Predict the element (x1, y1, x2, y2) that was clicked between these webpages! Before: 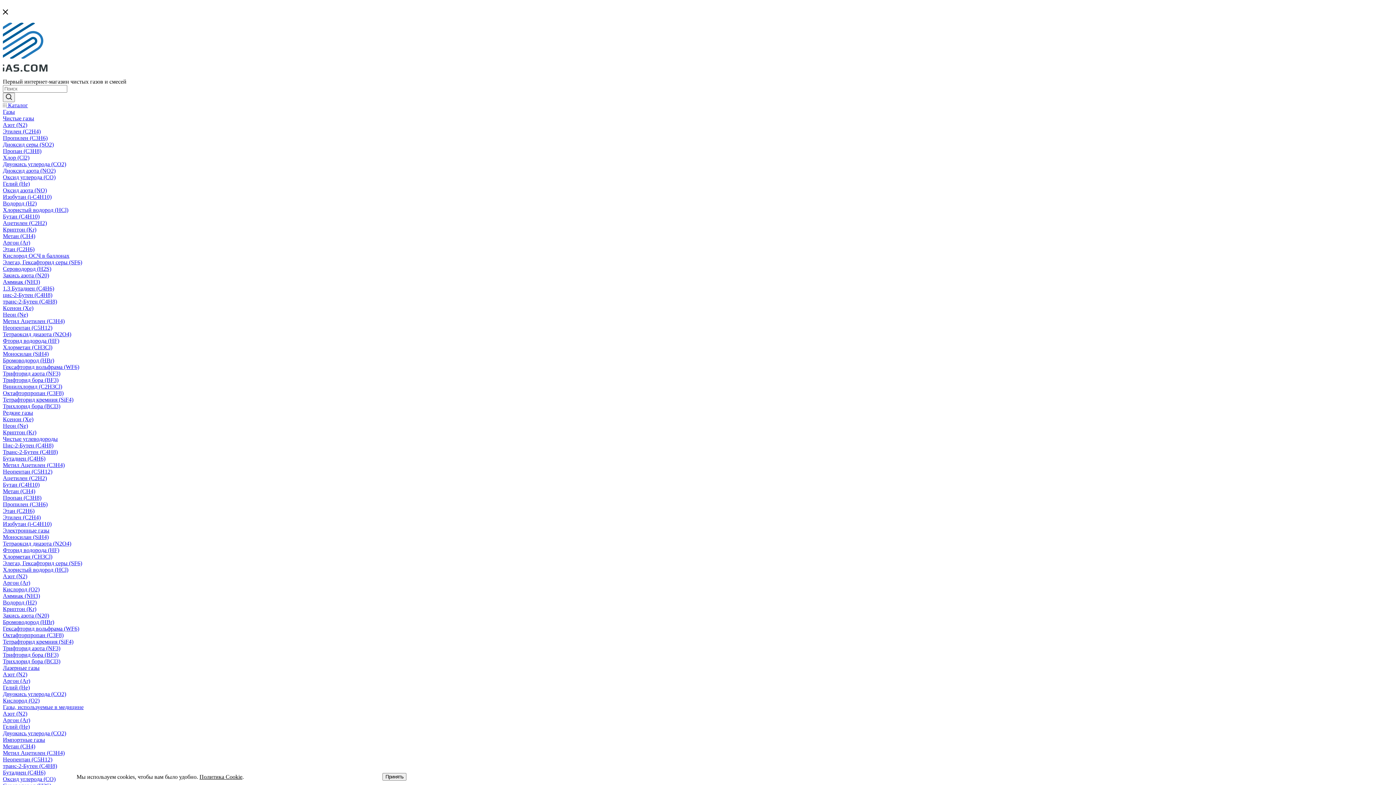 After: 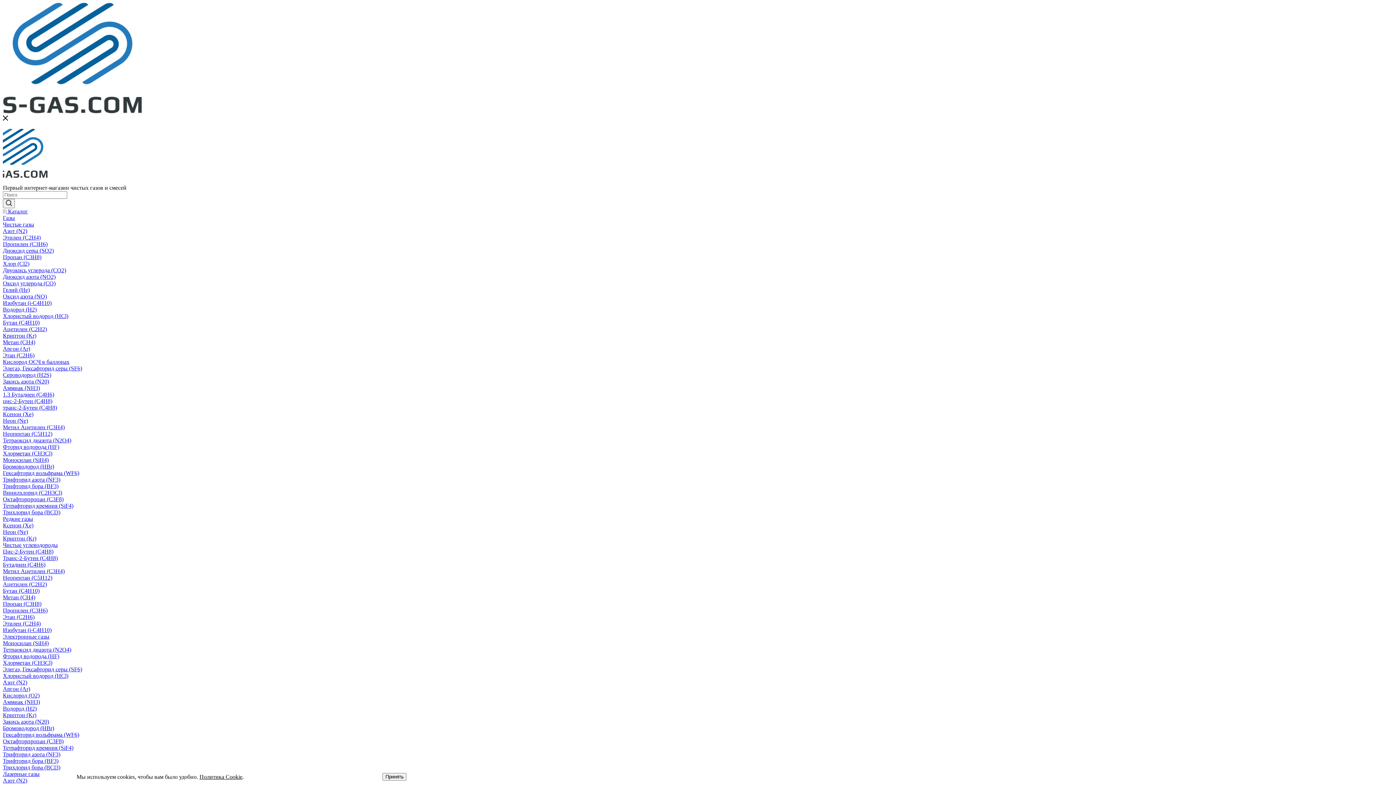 Action: label: Гелий (He) bbox: (2, 684, 29, 690)